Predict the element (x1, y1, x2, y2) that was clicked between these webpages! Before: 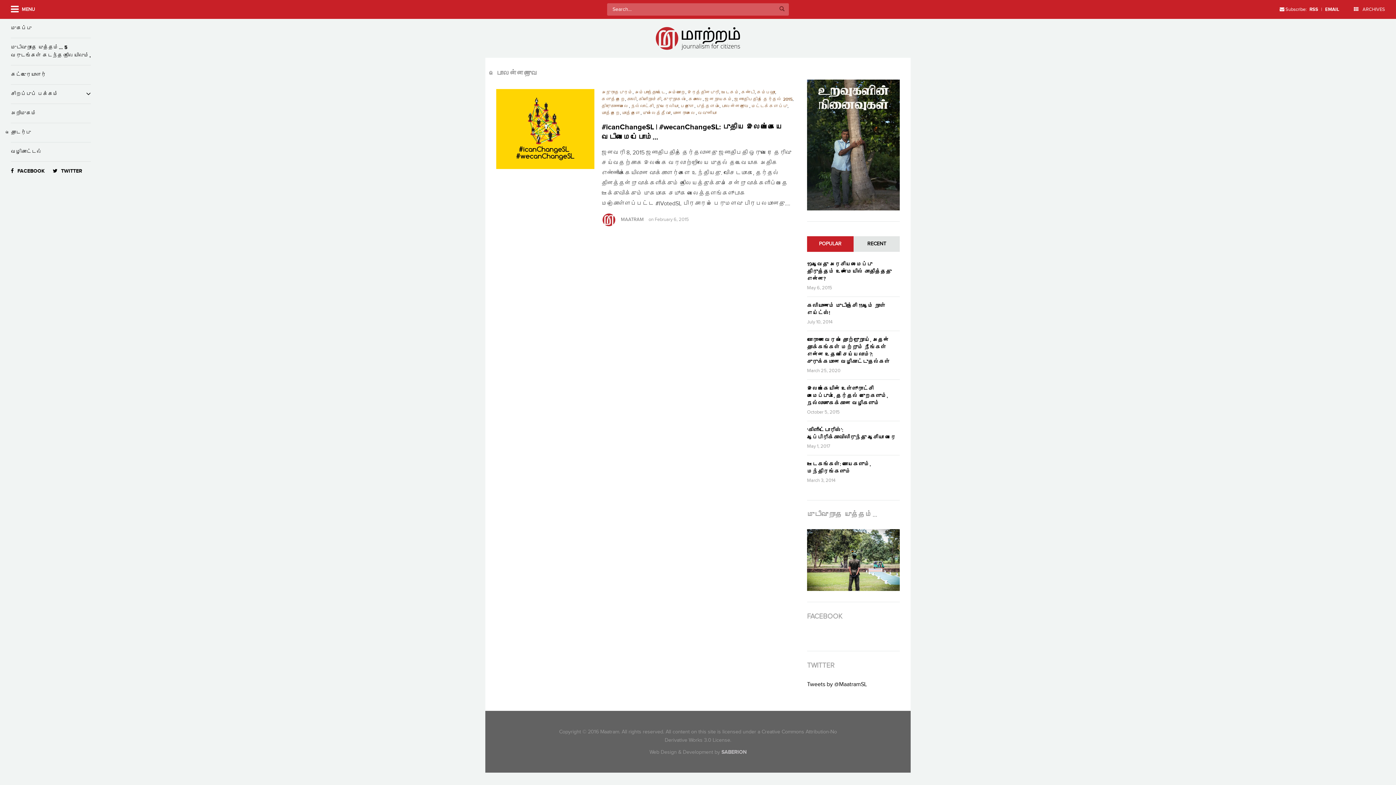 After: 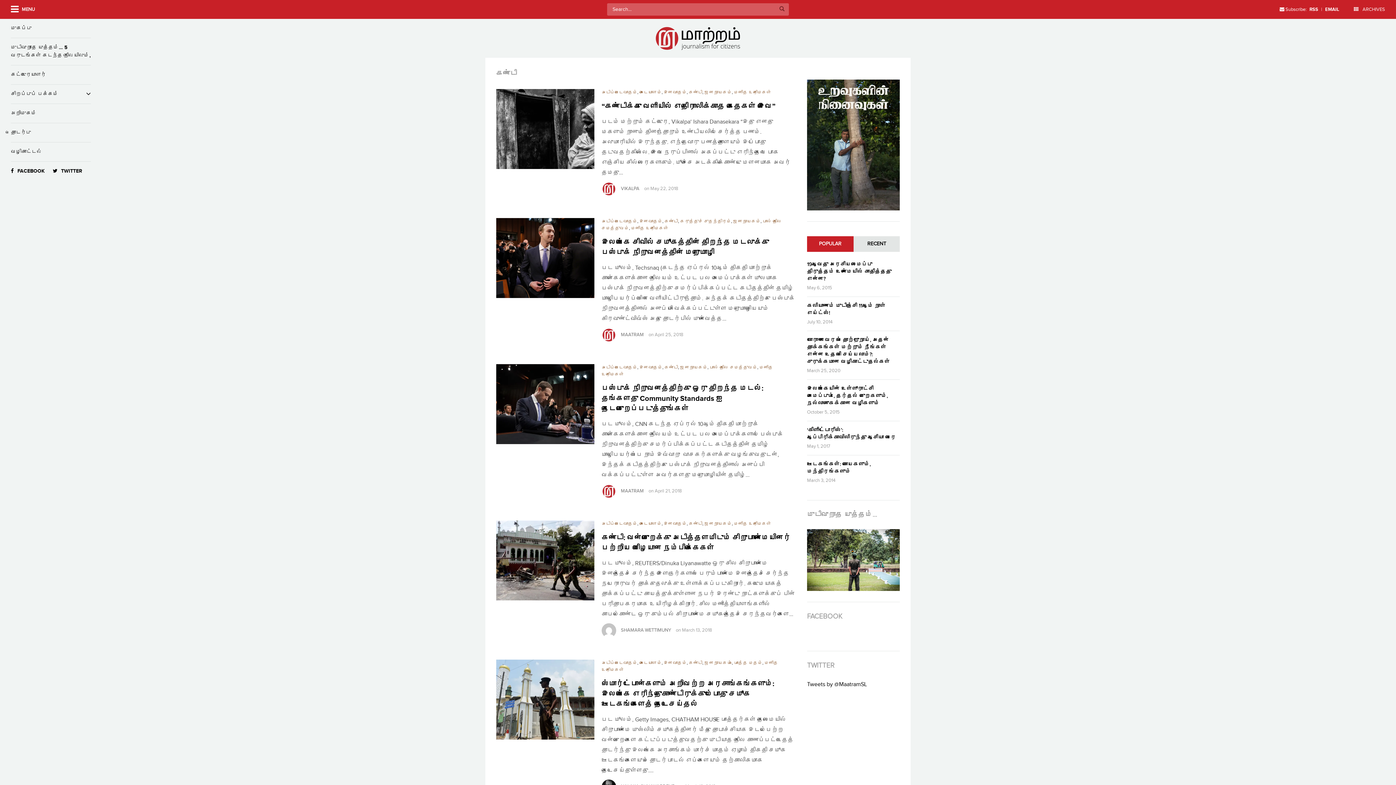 Action: bbox: (741, 89, 754, 95) label: கண்டி